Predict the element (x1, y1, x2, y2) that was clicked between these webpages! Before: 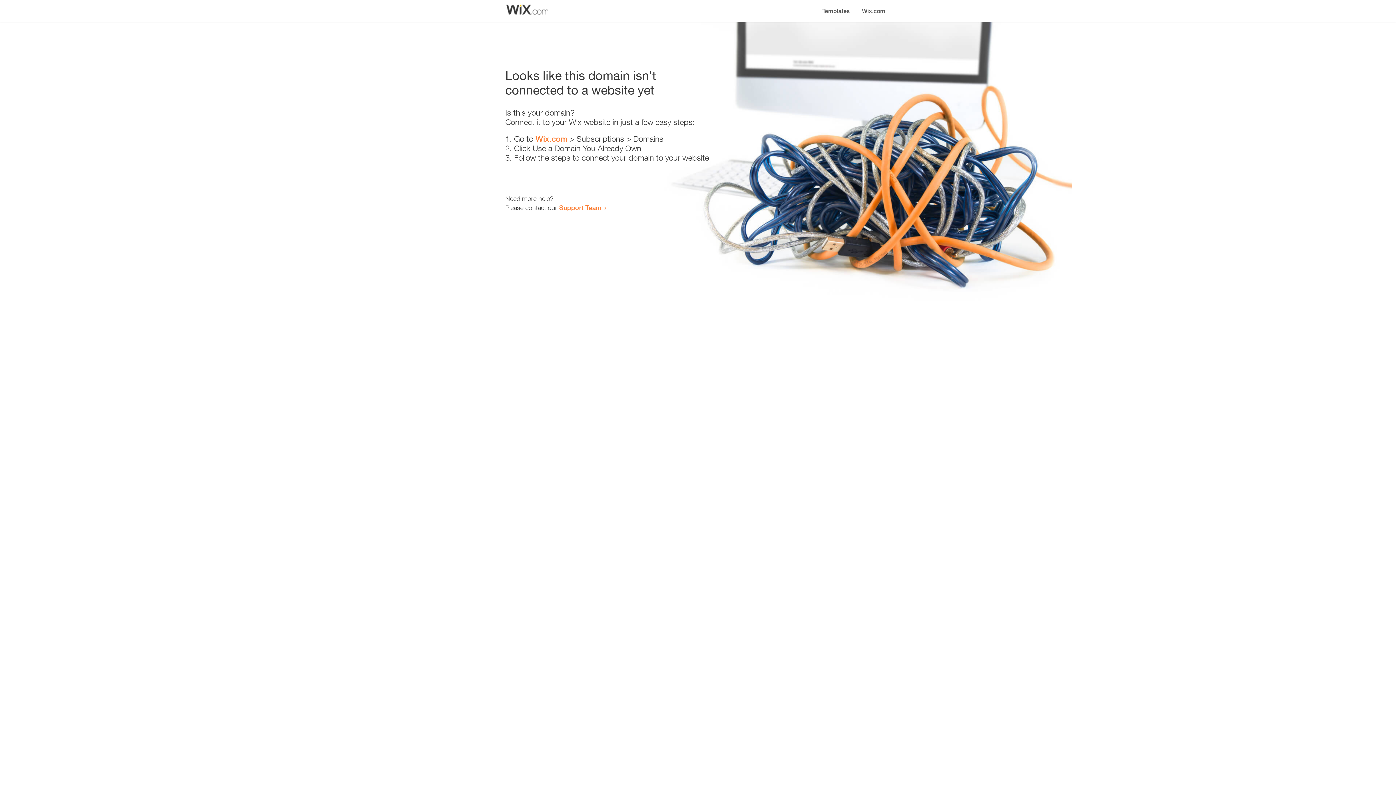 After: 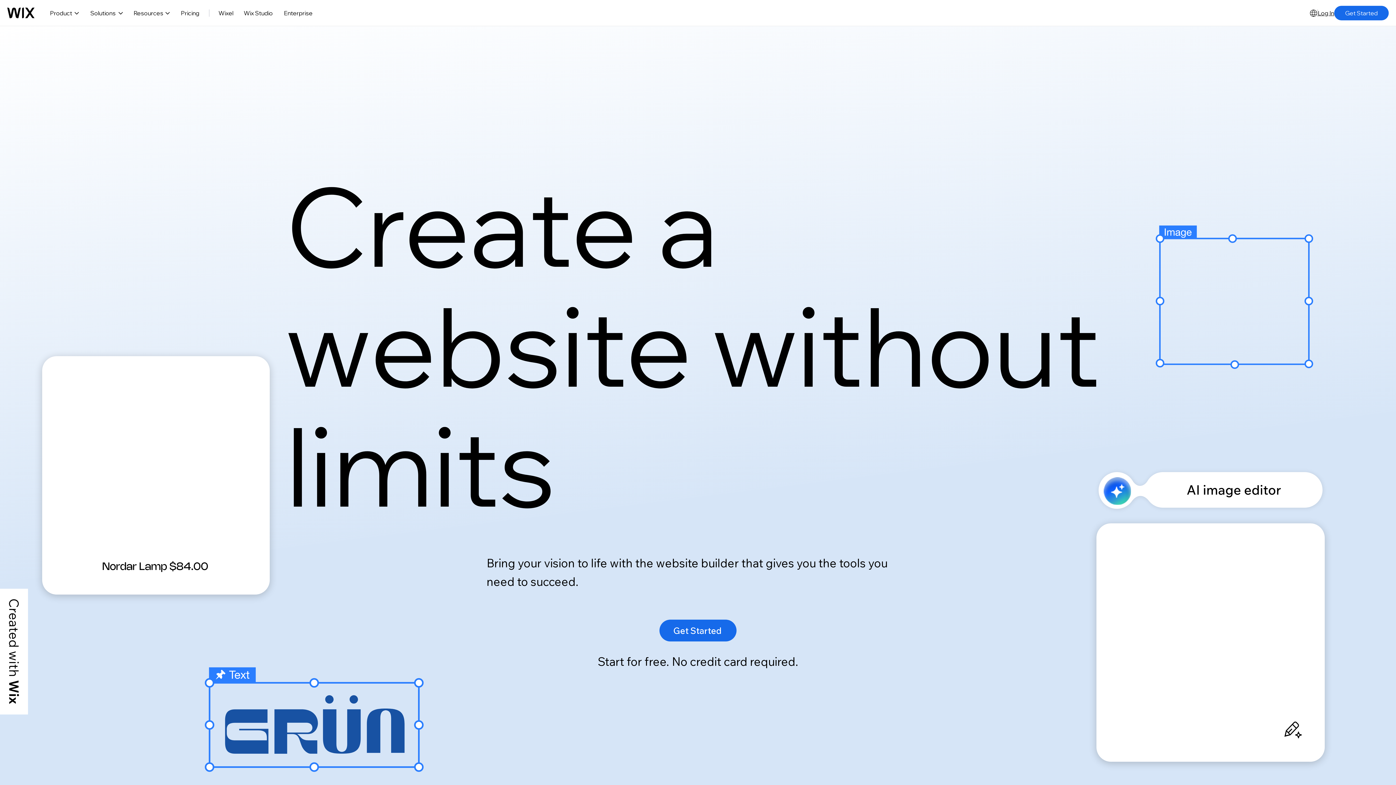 Action: bbox: (856, 0, 890, 14) label: Wix.com